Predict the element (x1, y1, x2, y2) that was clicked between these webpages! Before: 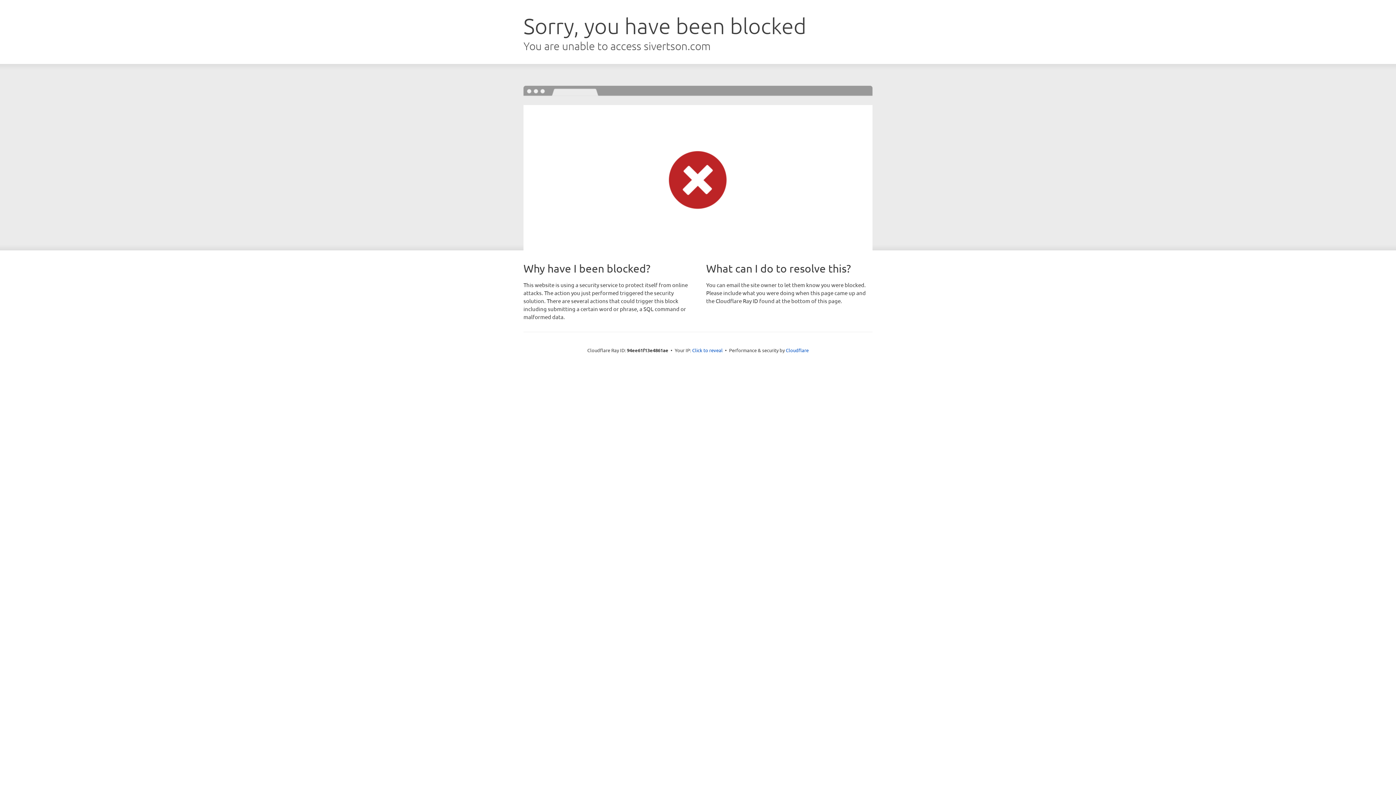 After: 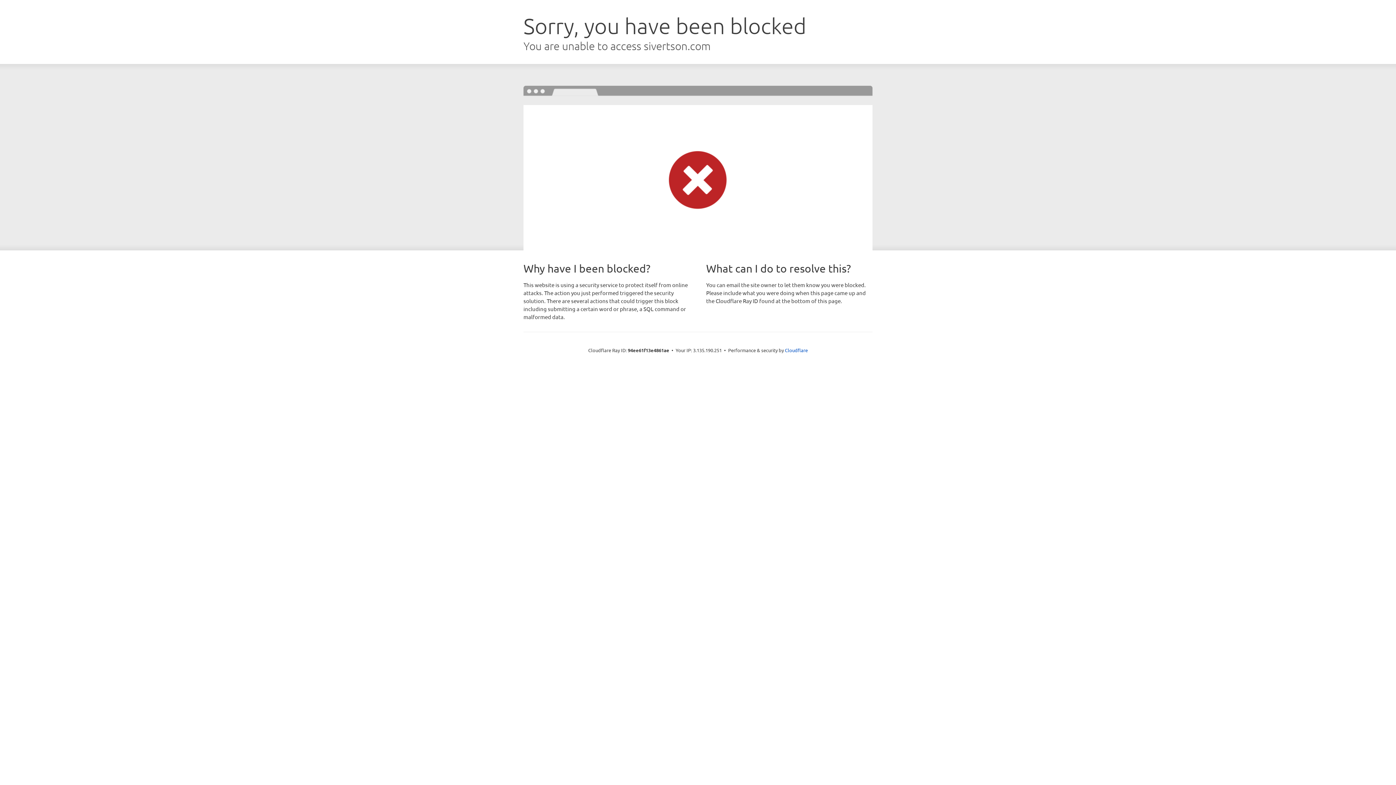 Action: label: Click to reveal bbox: (692, 346, 722, 353)